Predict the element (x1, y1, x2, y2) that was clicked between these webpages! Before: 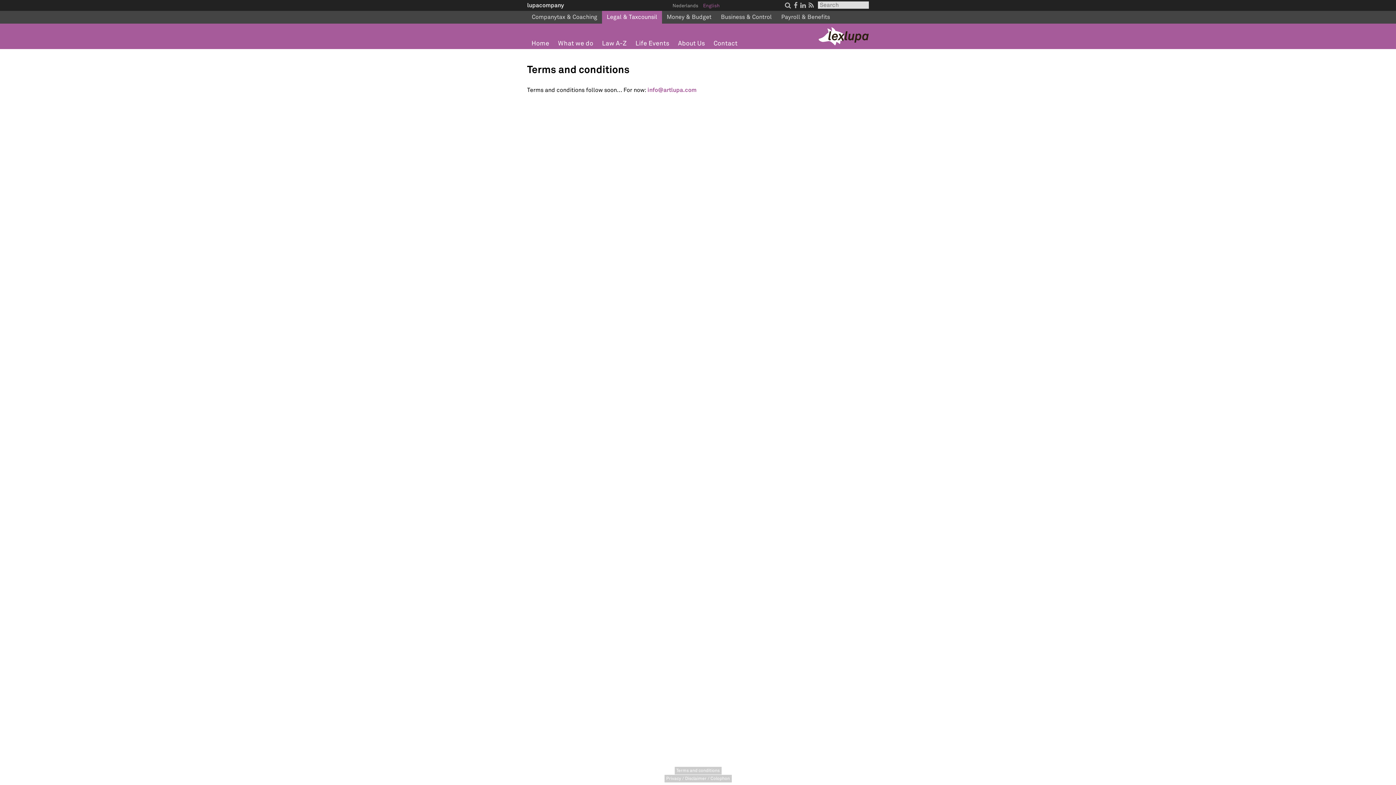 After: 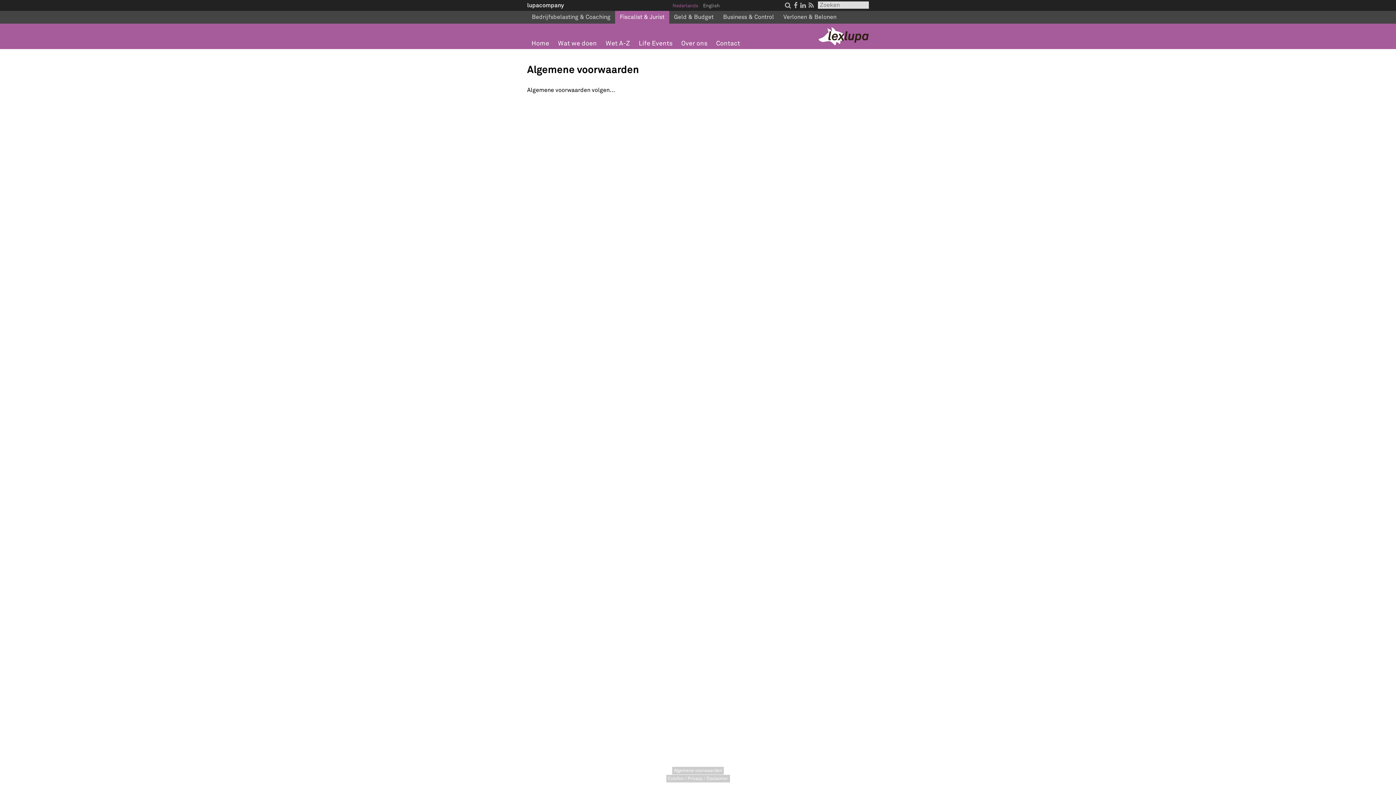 Action: bbox: (672, 2, 698, 8) label: Nederlands